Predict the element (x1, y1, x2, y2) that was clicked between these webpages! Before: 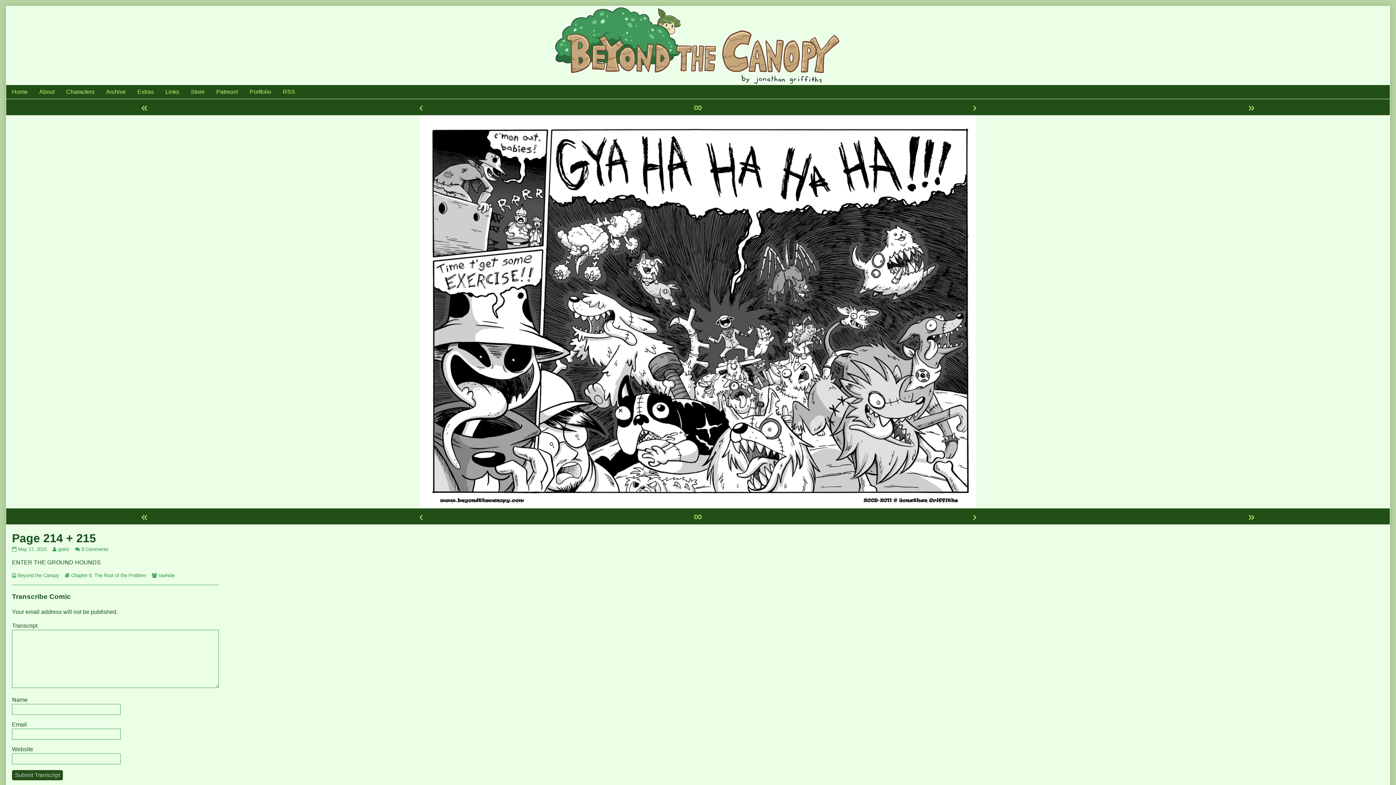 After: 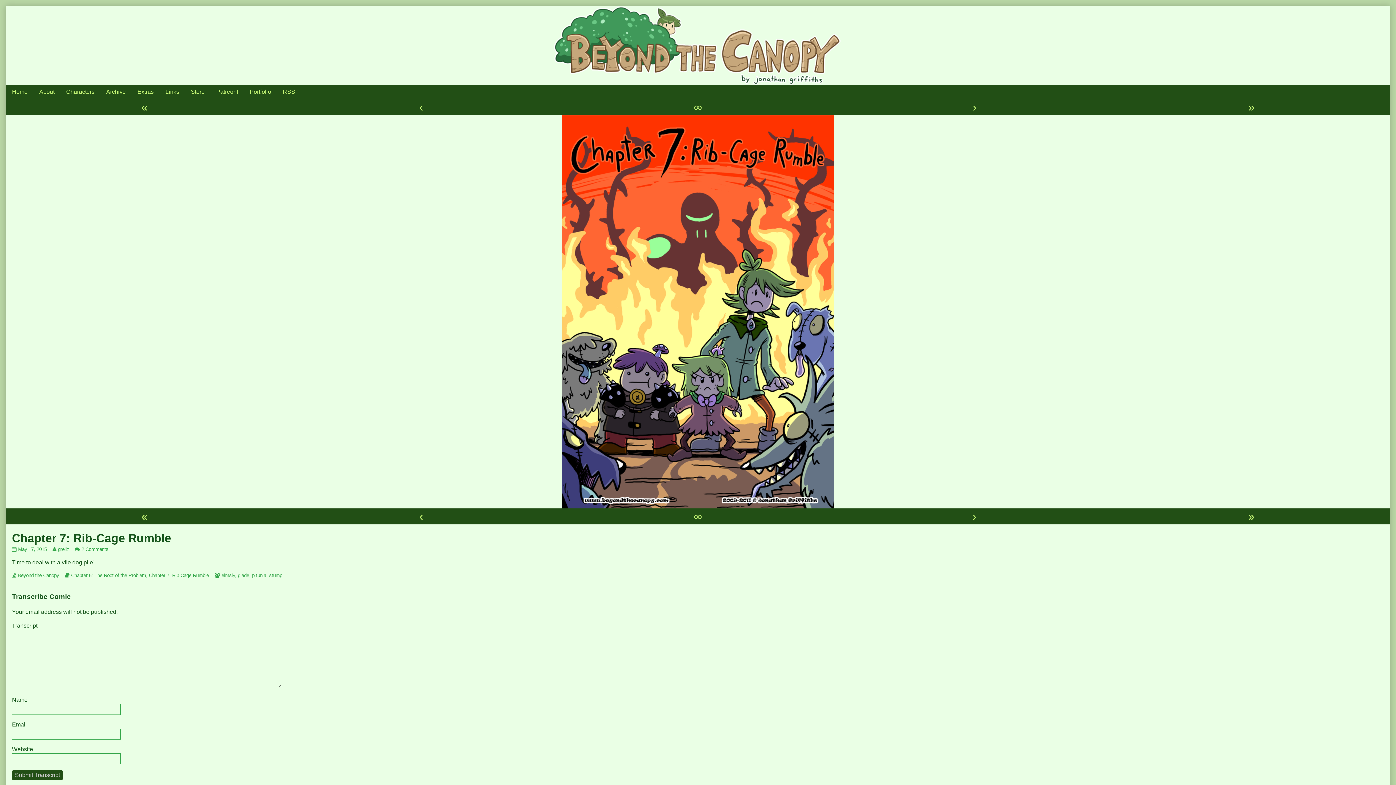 Action: label: › bbox: (972, 510, 976, 523)